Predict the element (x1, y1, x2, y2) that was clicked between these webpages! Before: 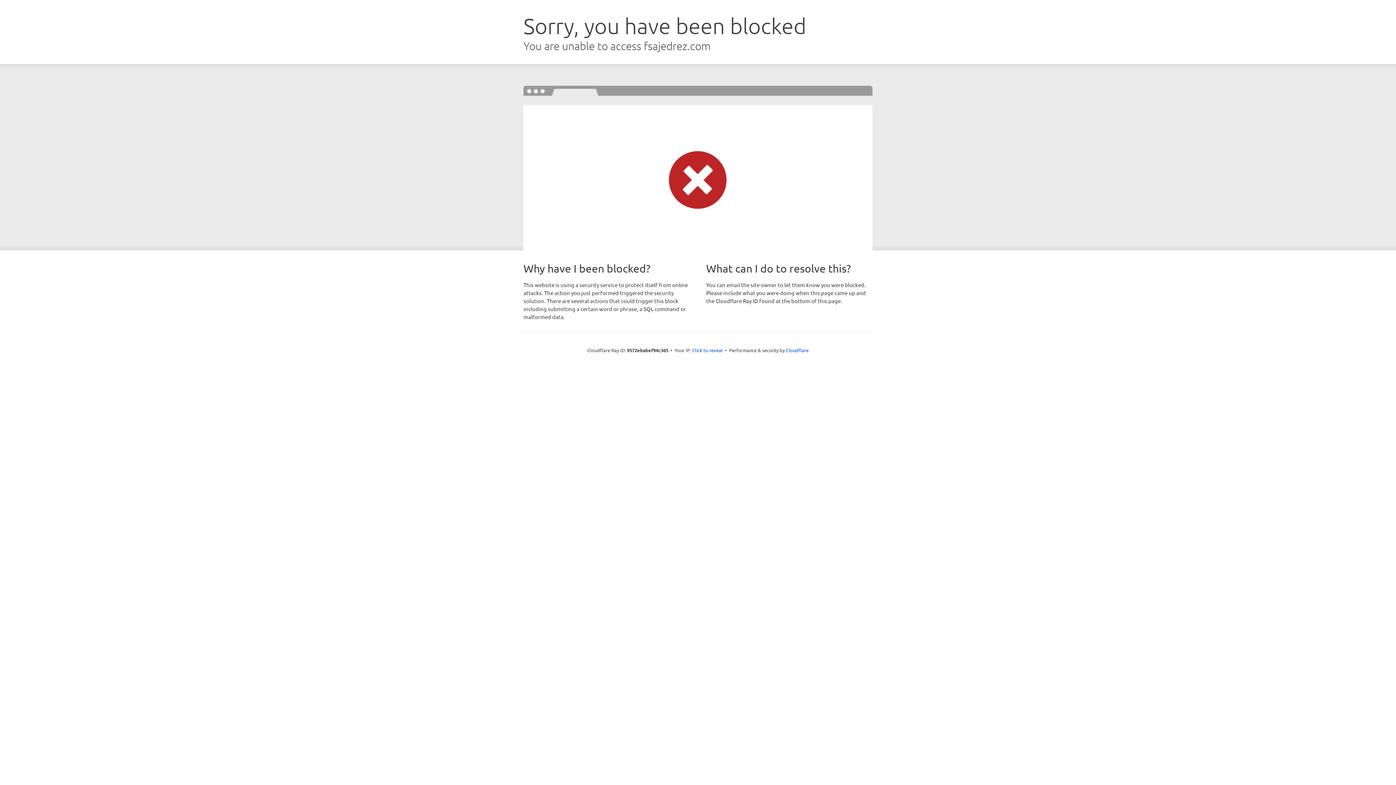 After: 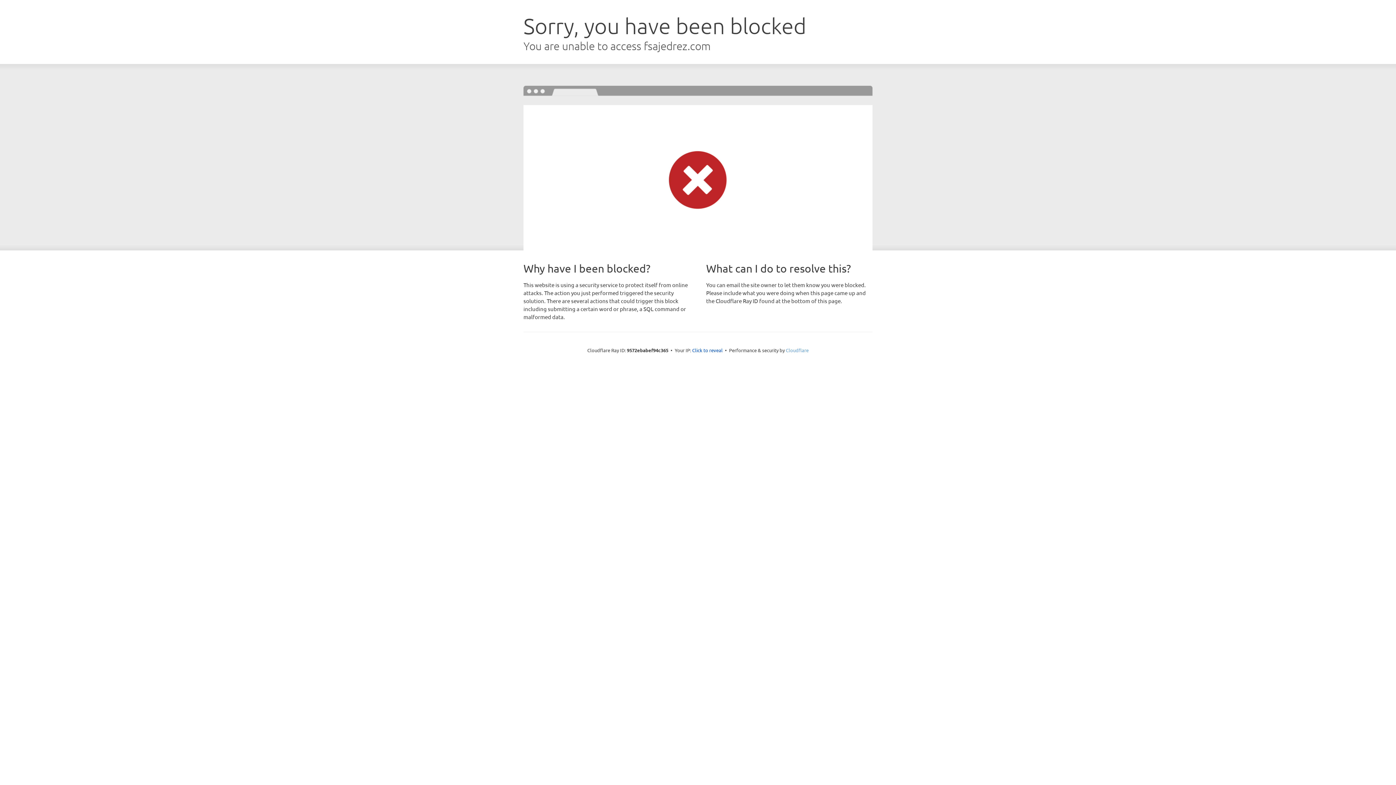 Action: label: Cloudflare bbox: (786, 347, 808, 353)